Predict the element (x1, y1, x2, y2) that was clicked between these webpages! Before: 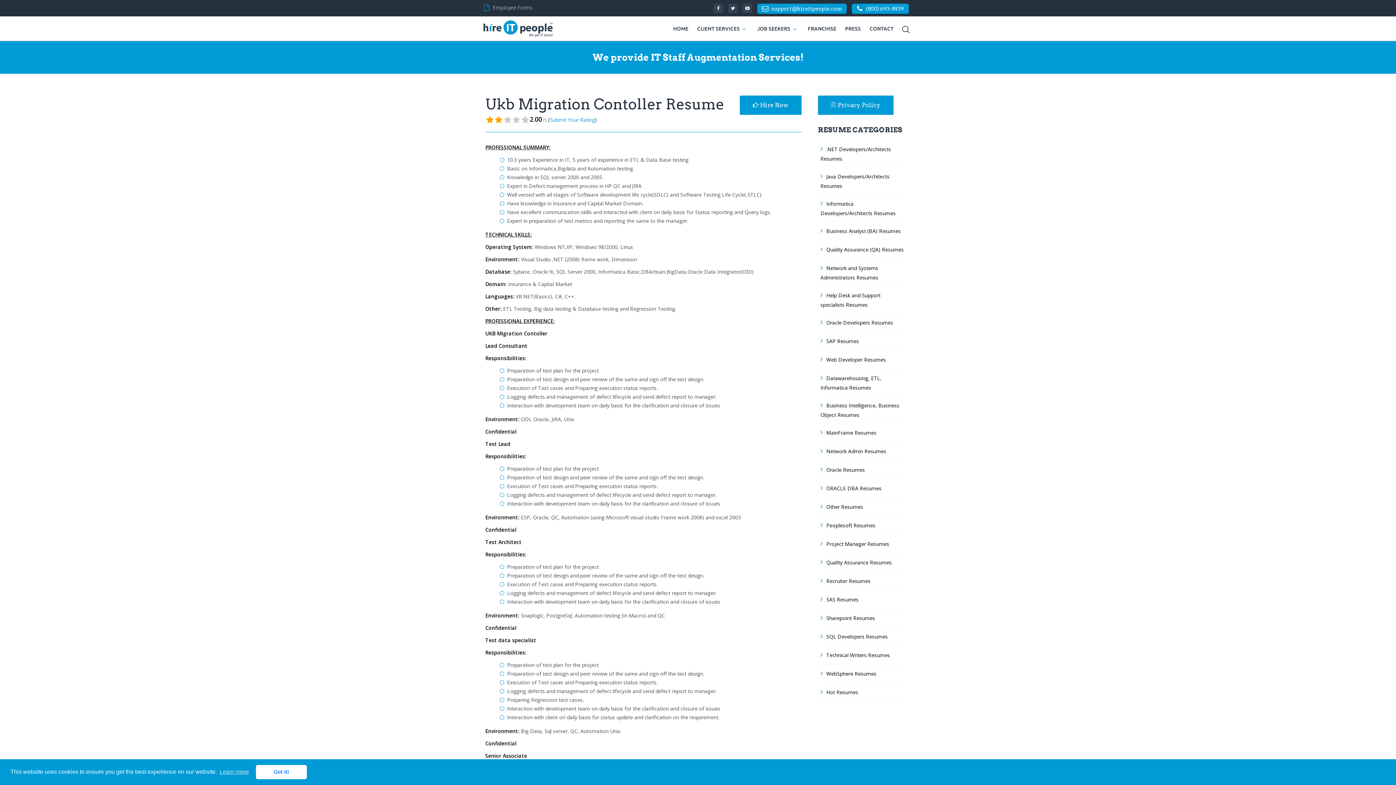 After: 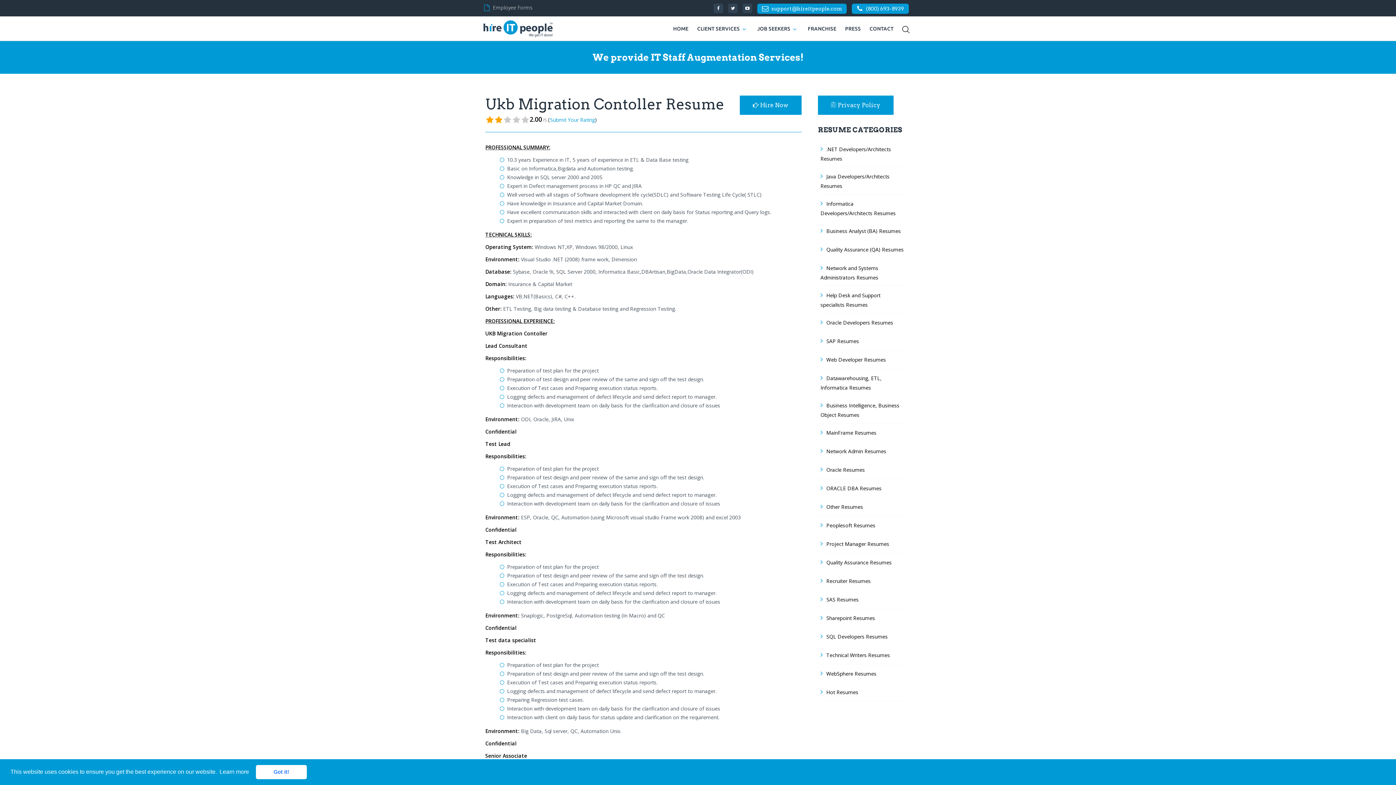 Action: label: learn more about cookies bbox: (218, 766, 250, 777)